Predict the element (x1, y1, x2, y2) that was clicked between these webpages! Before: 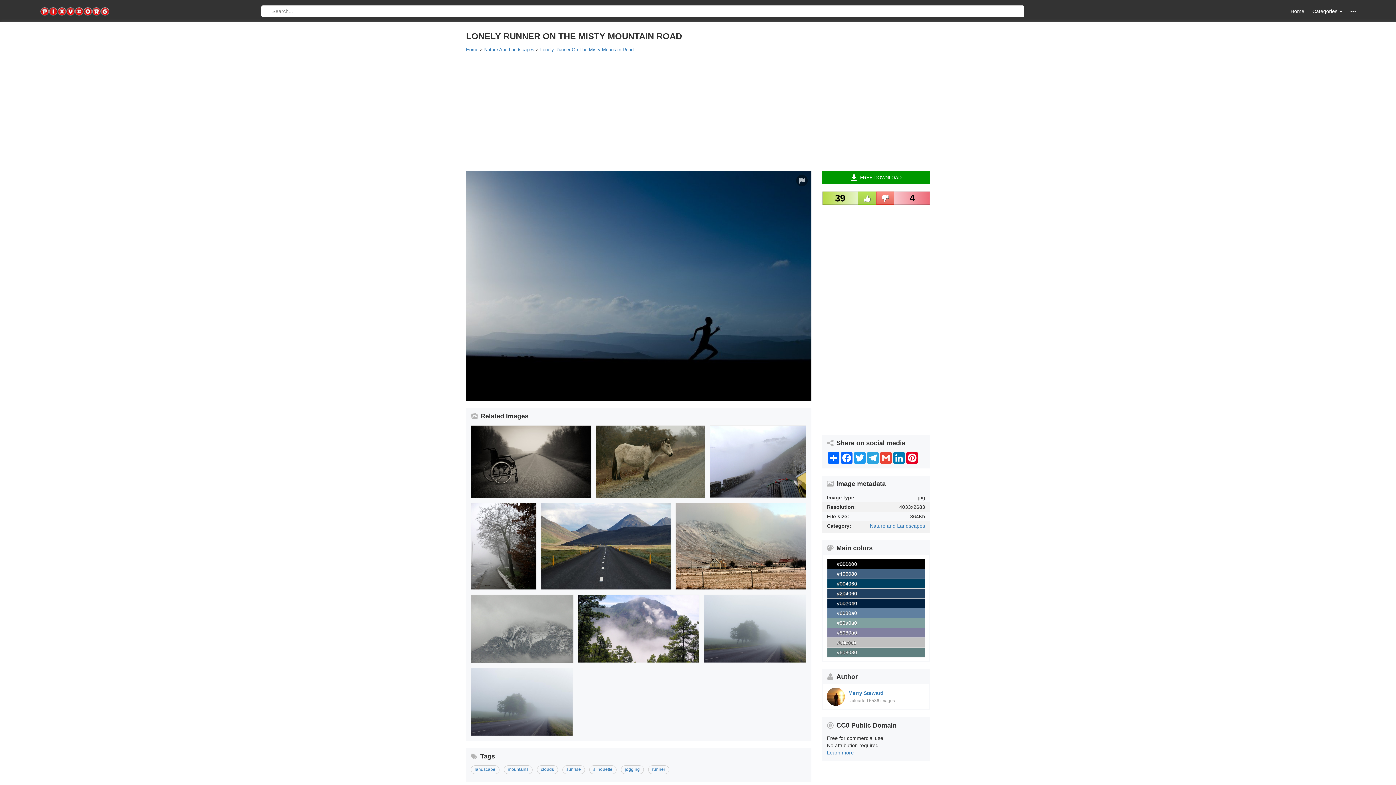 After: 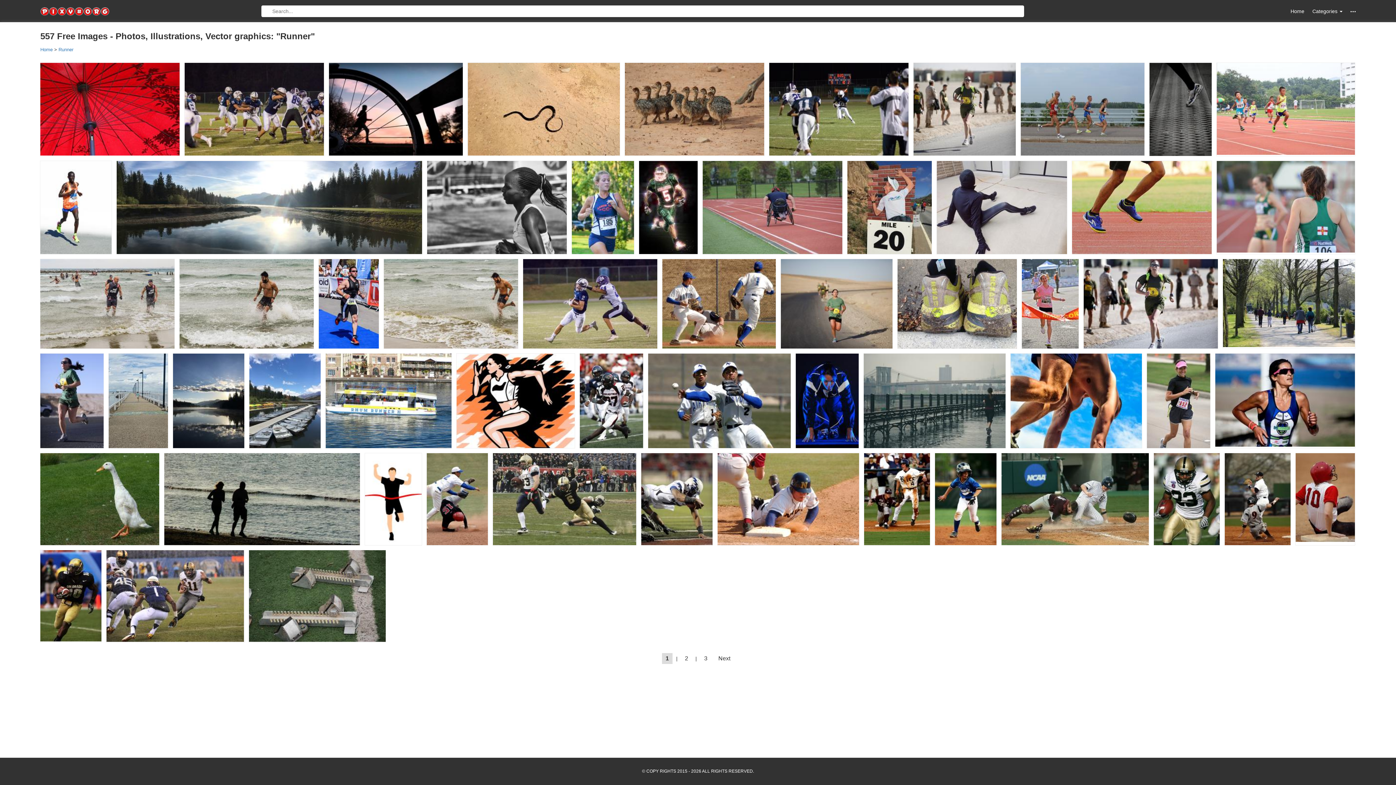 Action: label: runner bbox: (652, 767, 665, 772)